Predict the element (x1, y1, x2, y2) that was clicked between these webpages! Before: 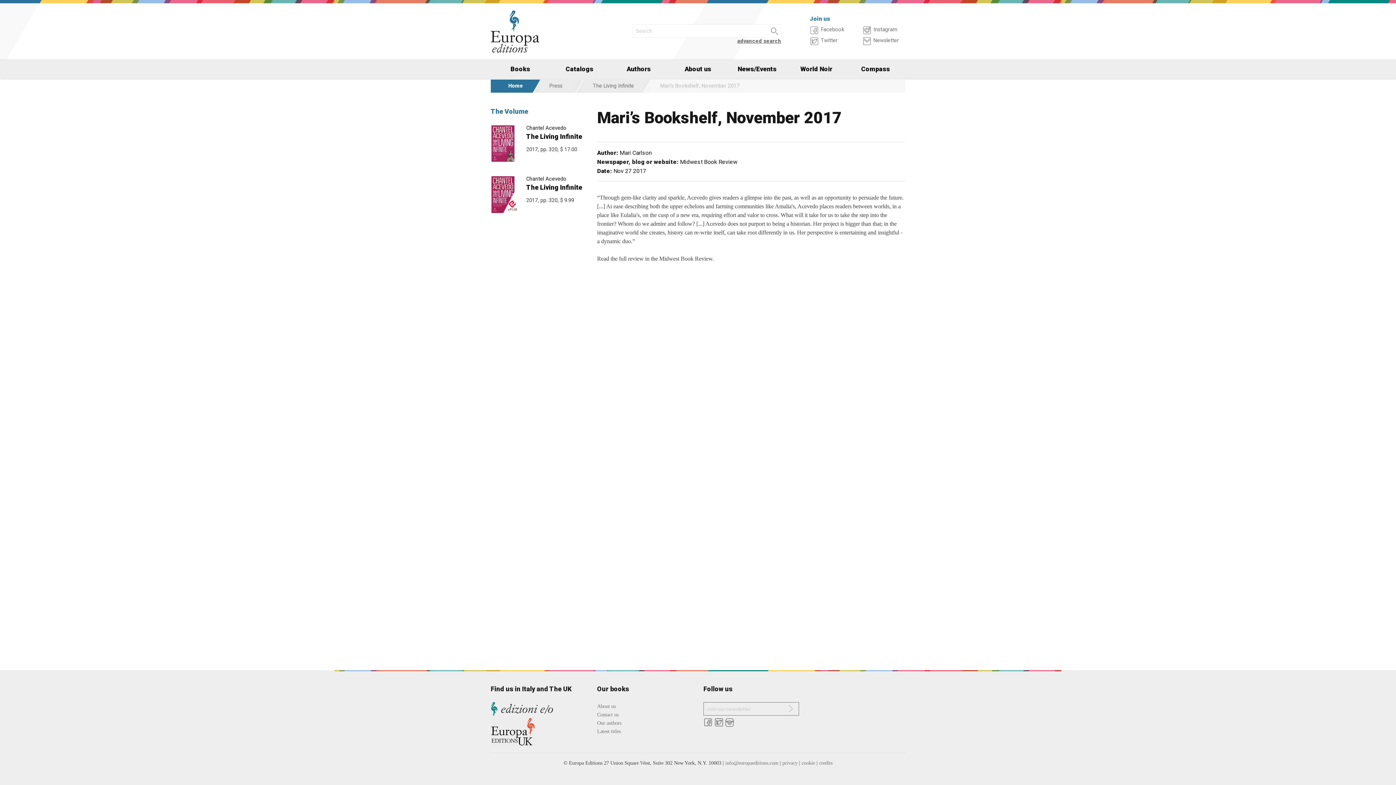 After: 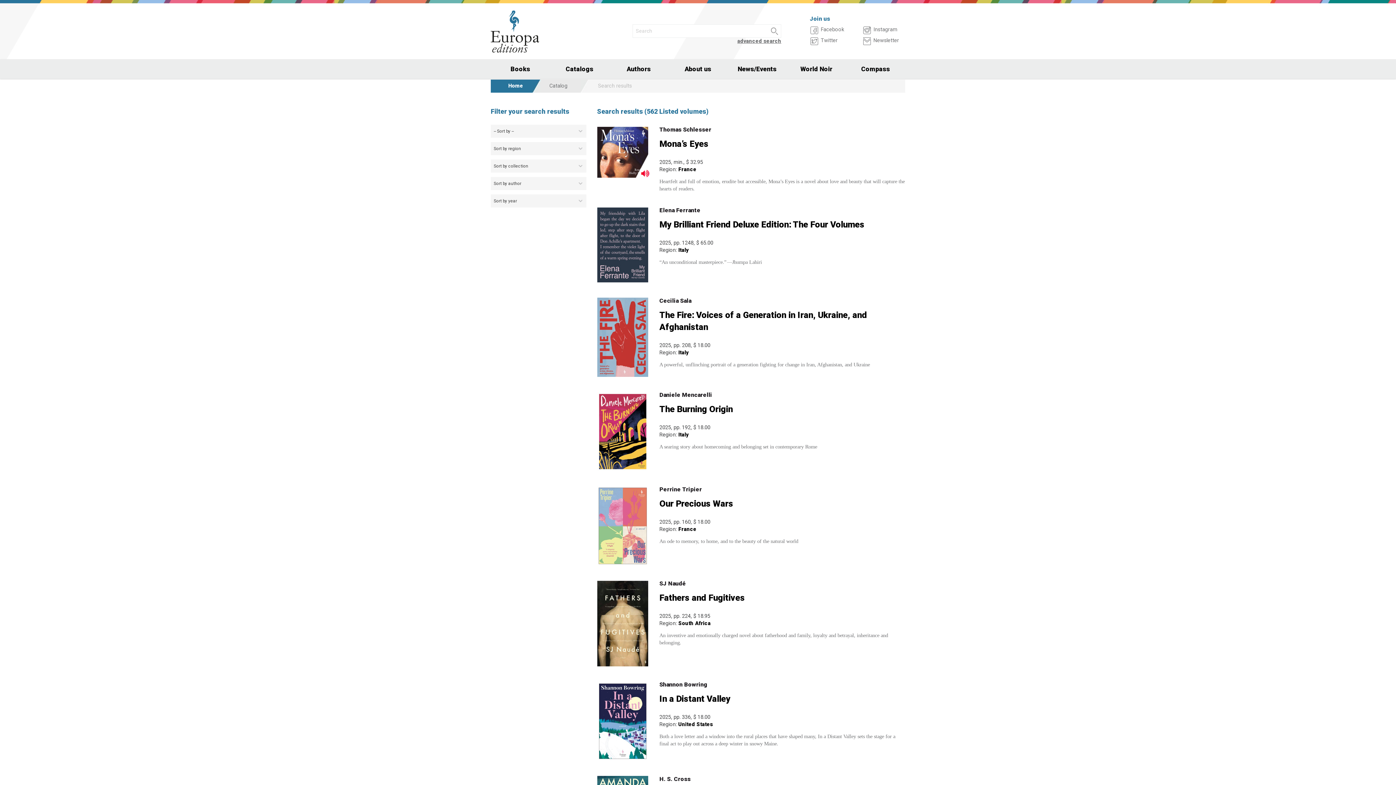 Action: bbox: (756, 24, 781, 37)